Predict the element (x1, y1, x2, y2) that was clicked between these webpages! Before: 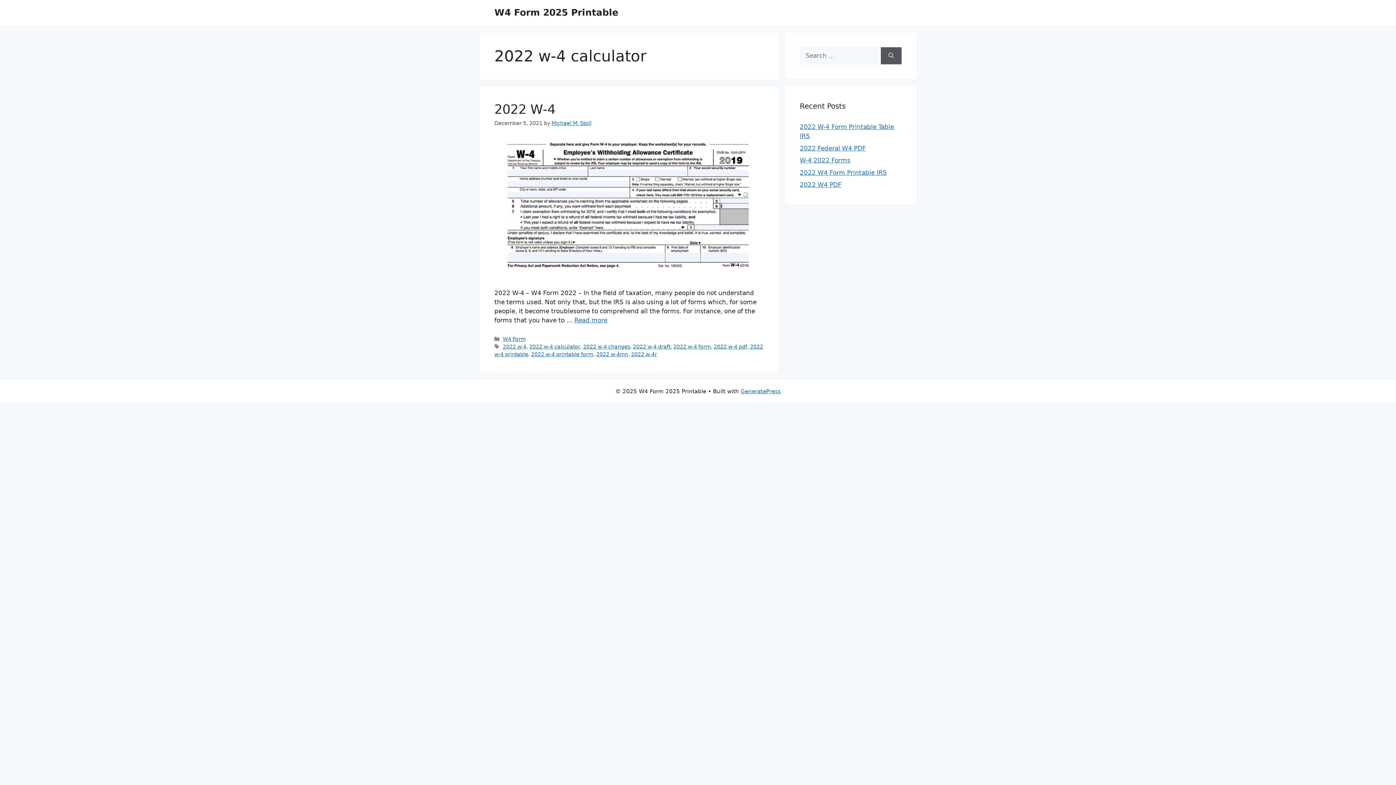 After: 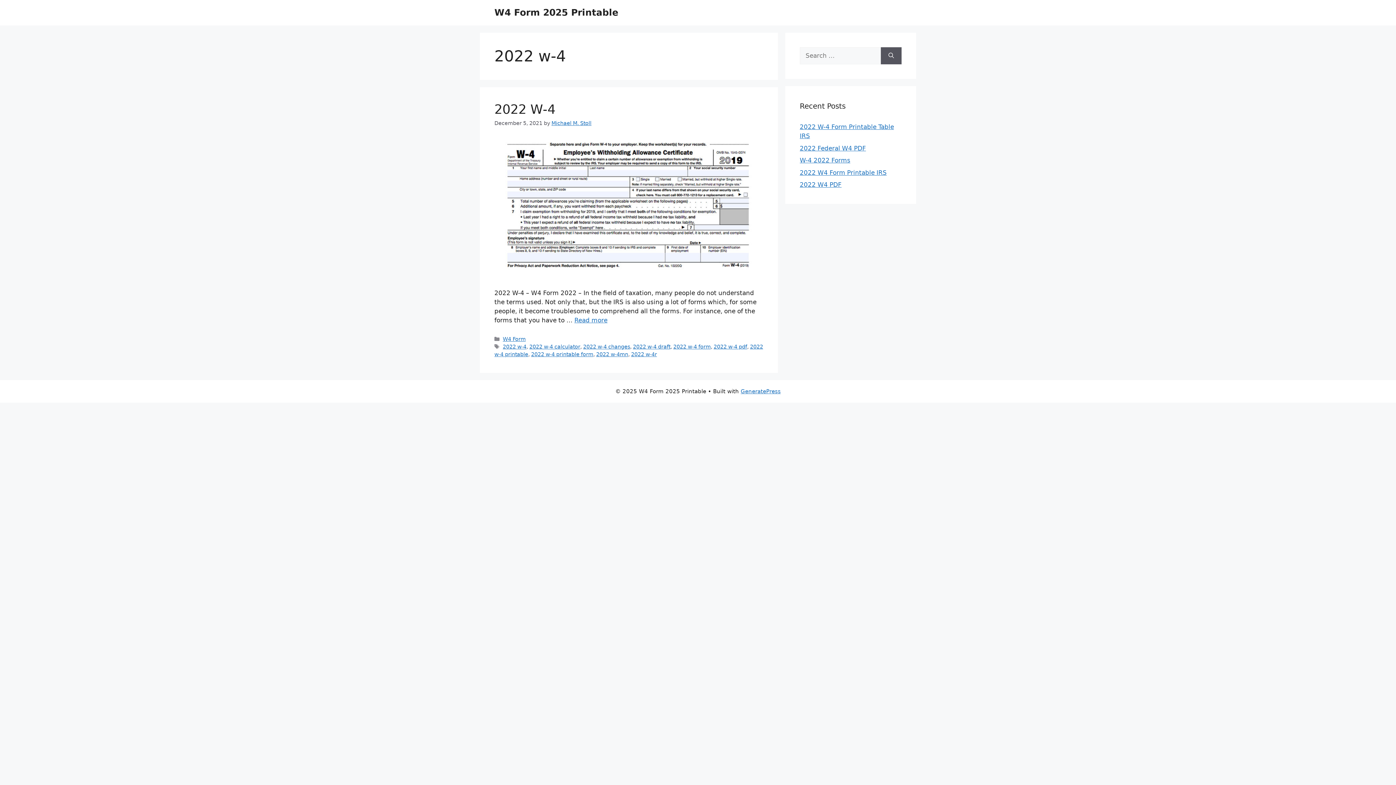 Action: label: 2022 w-4 bbox: (502, 343, 526, 349)